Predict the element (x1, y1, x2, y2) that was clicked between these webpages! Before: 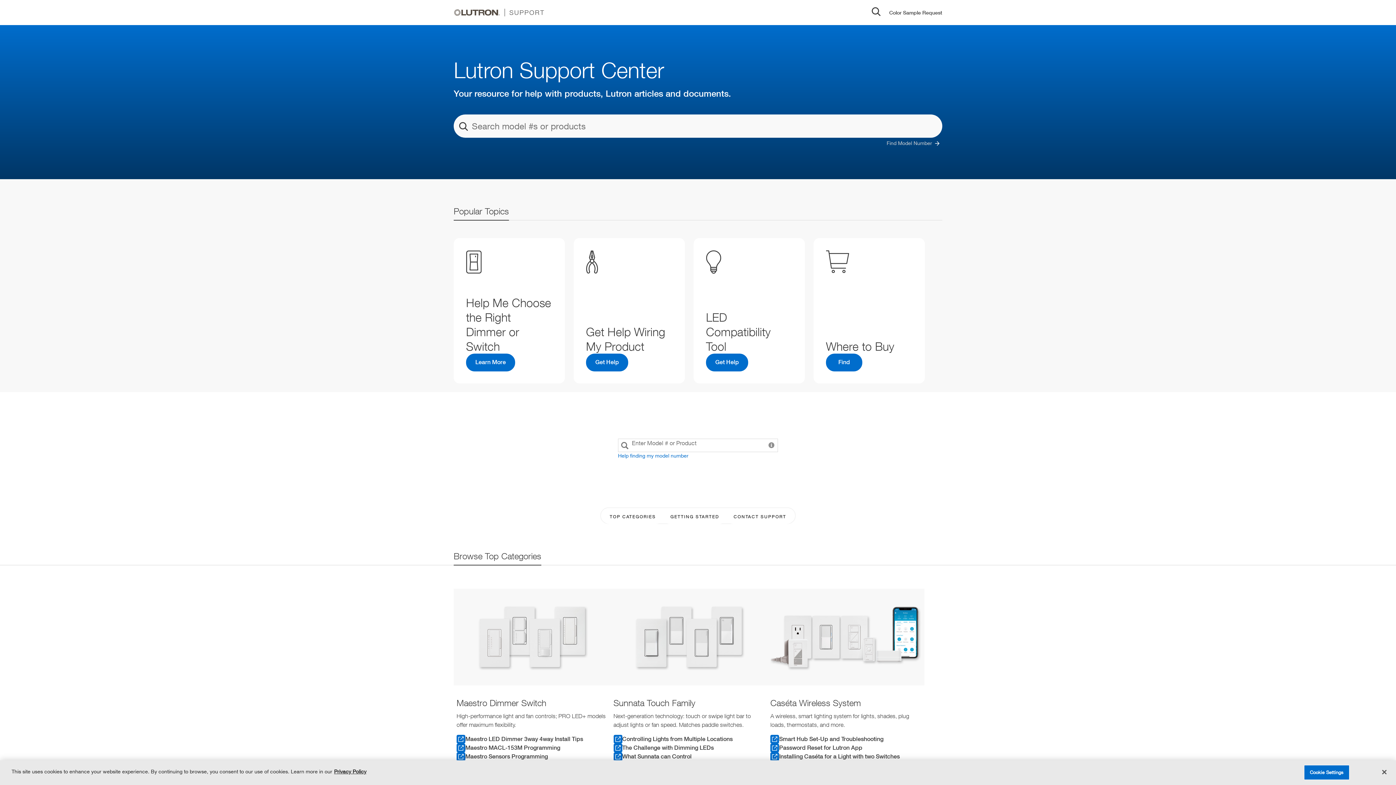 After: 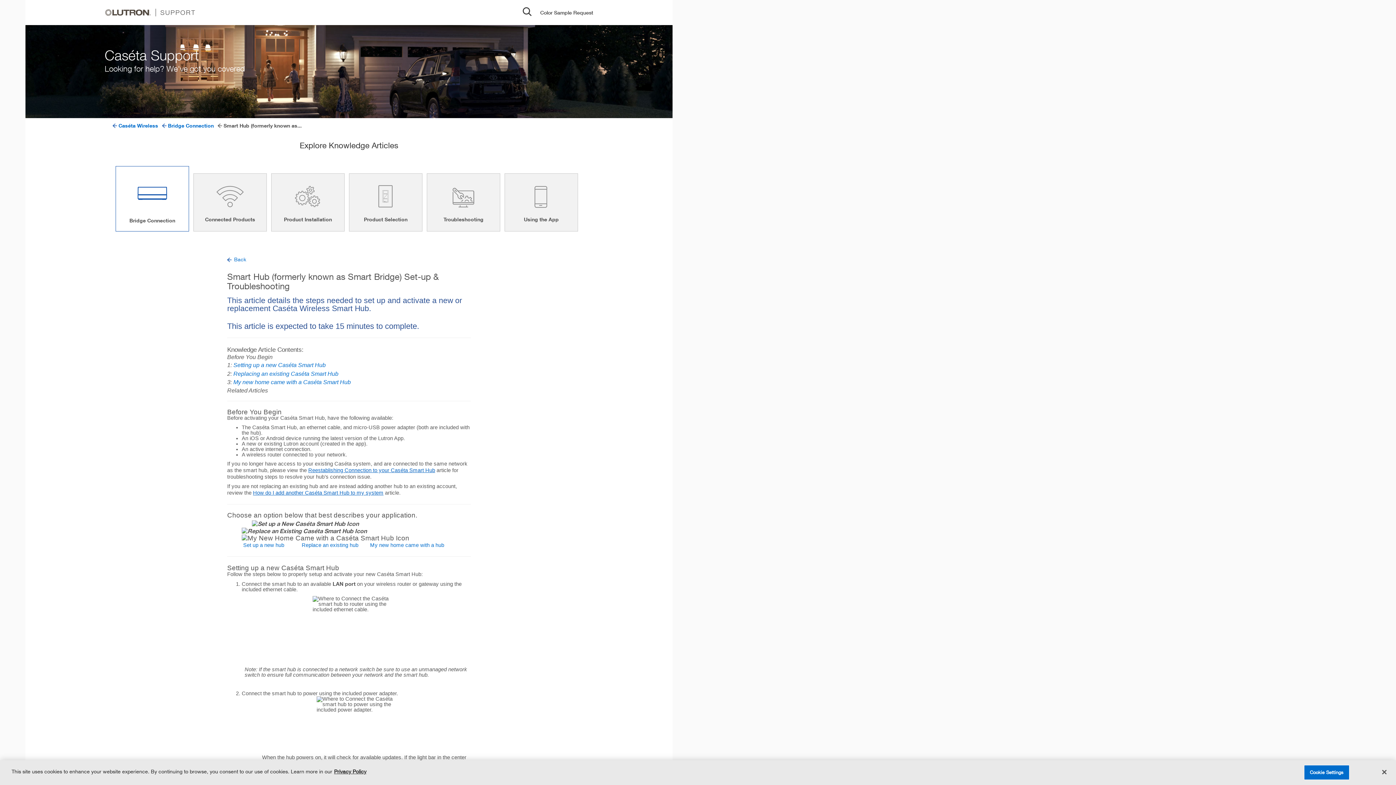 Action: bbox: (770, 735, 921, 743) label: Smart Hub Set-Up and Troubleshooting